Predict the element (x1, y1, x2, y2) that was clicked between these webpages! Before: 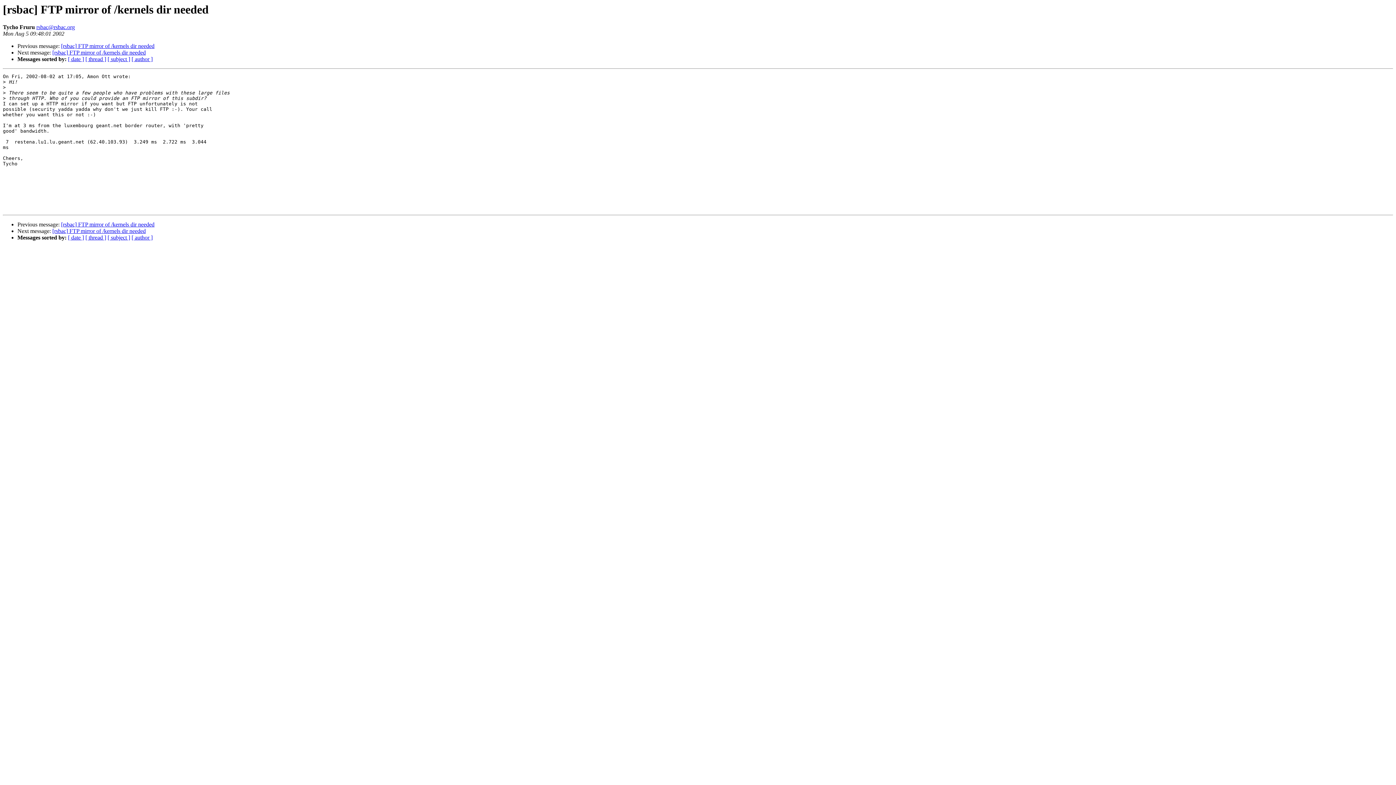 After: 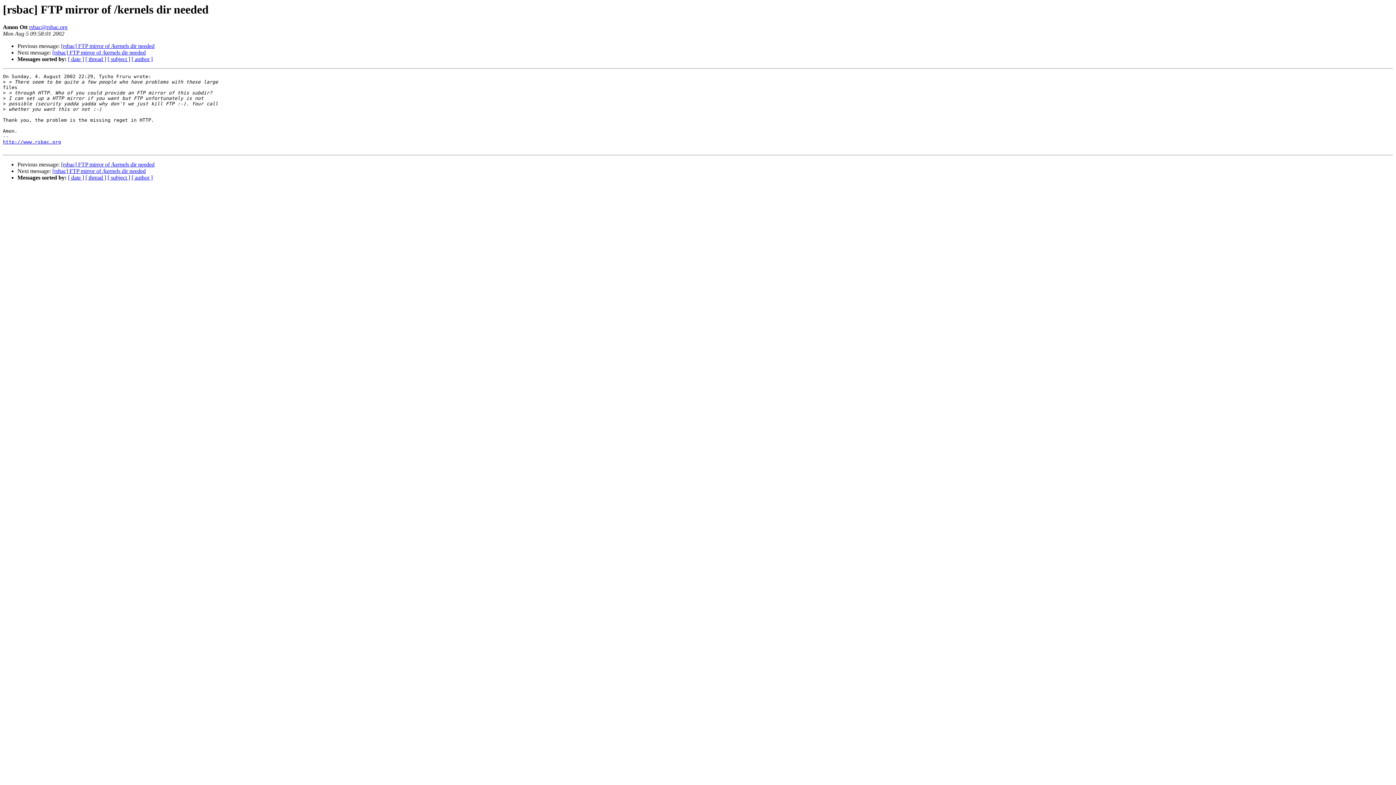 Action: bbox: (52, 228, 145, 234) label: [rsbac] FTP mirror of /kernels dir needed